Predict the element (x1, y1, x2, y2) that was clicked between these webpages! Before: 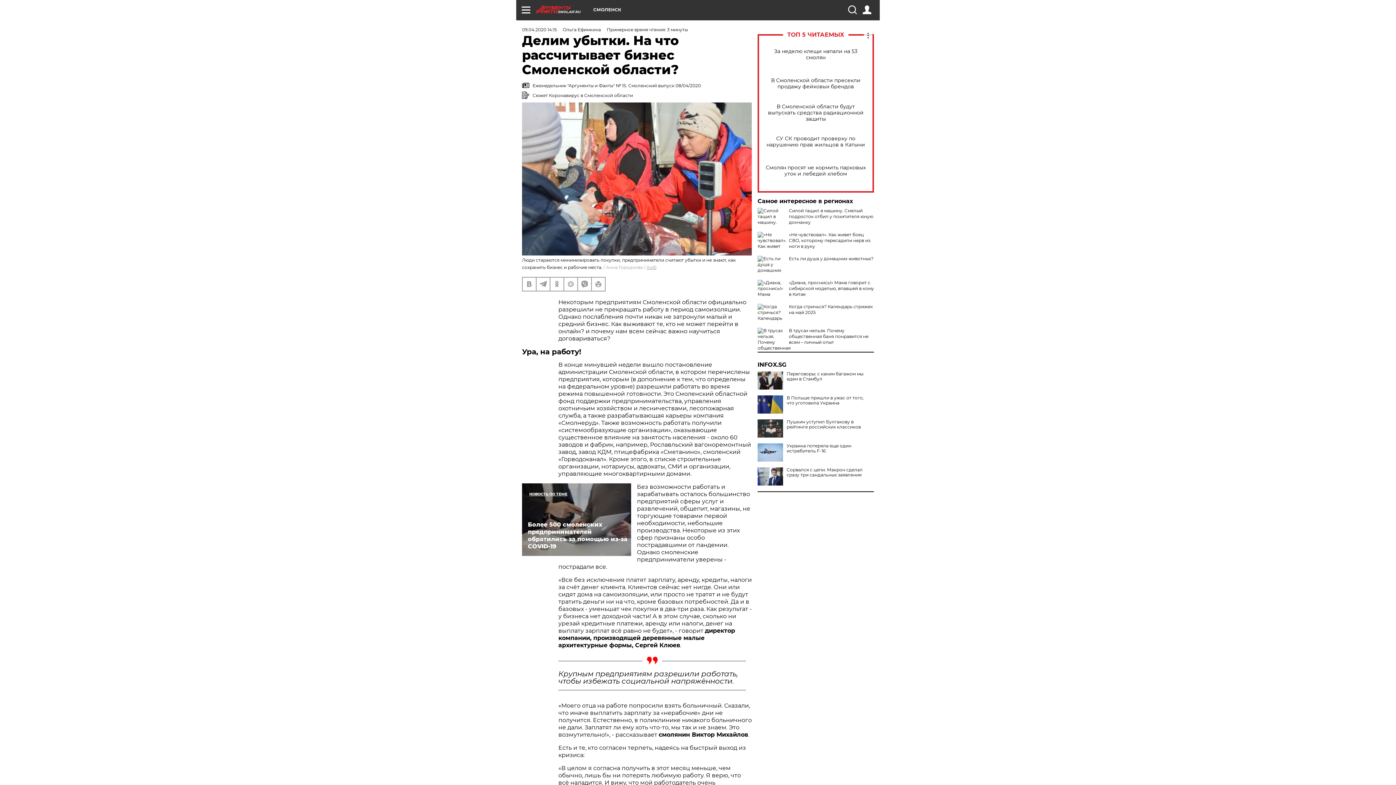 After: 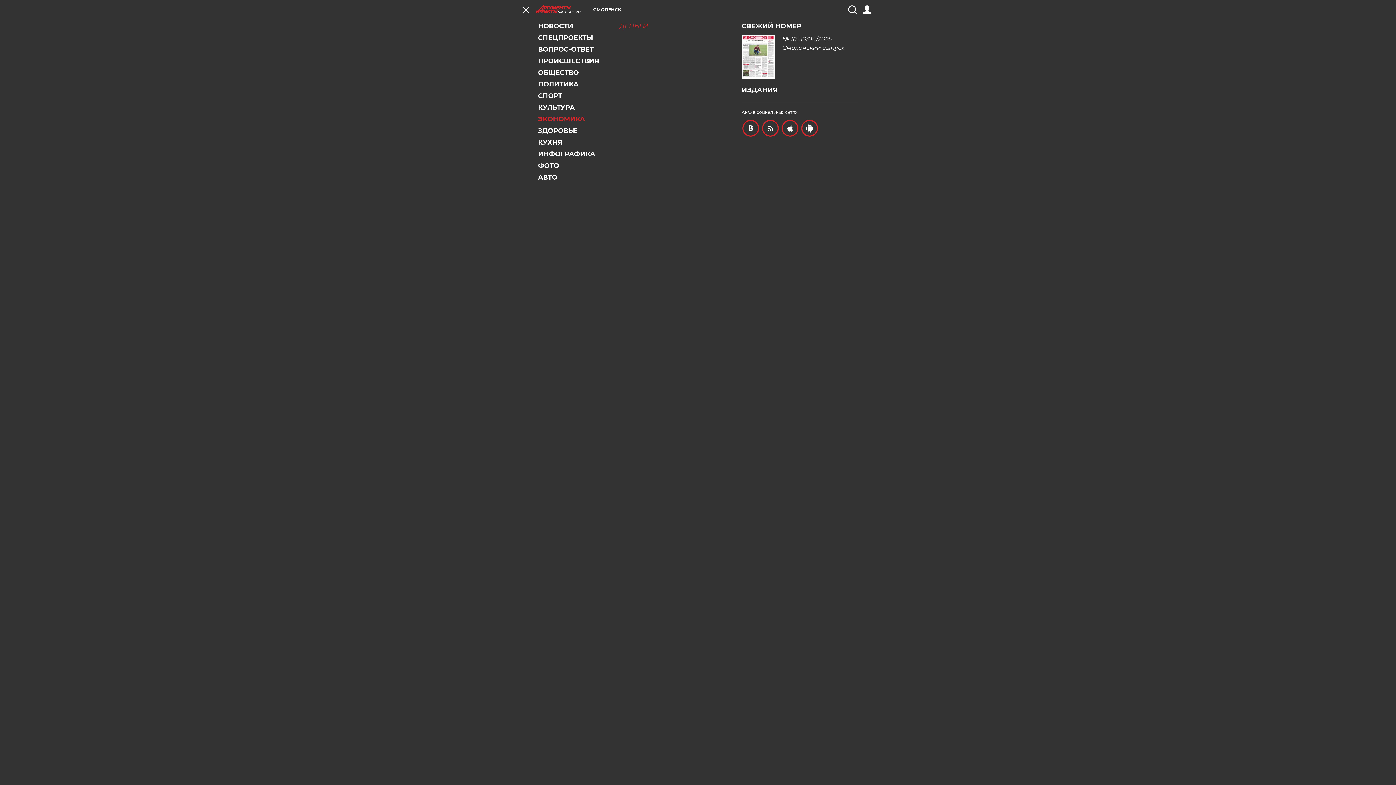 Action: bbox: (521, 5, 530, 14)